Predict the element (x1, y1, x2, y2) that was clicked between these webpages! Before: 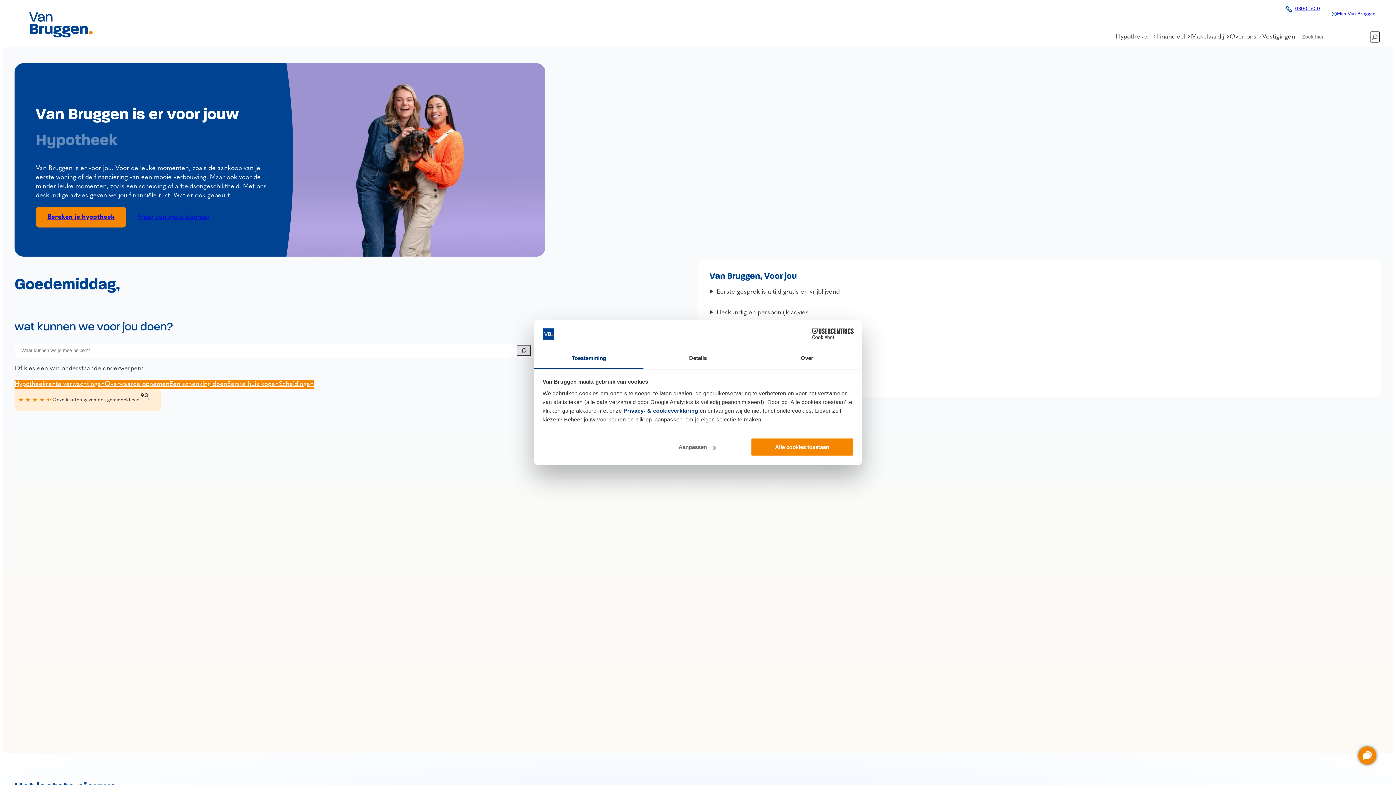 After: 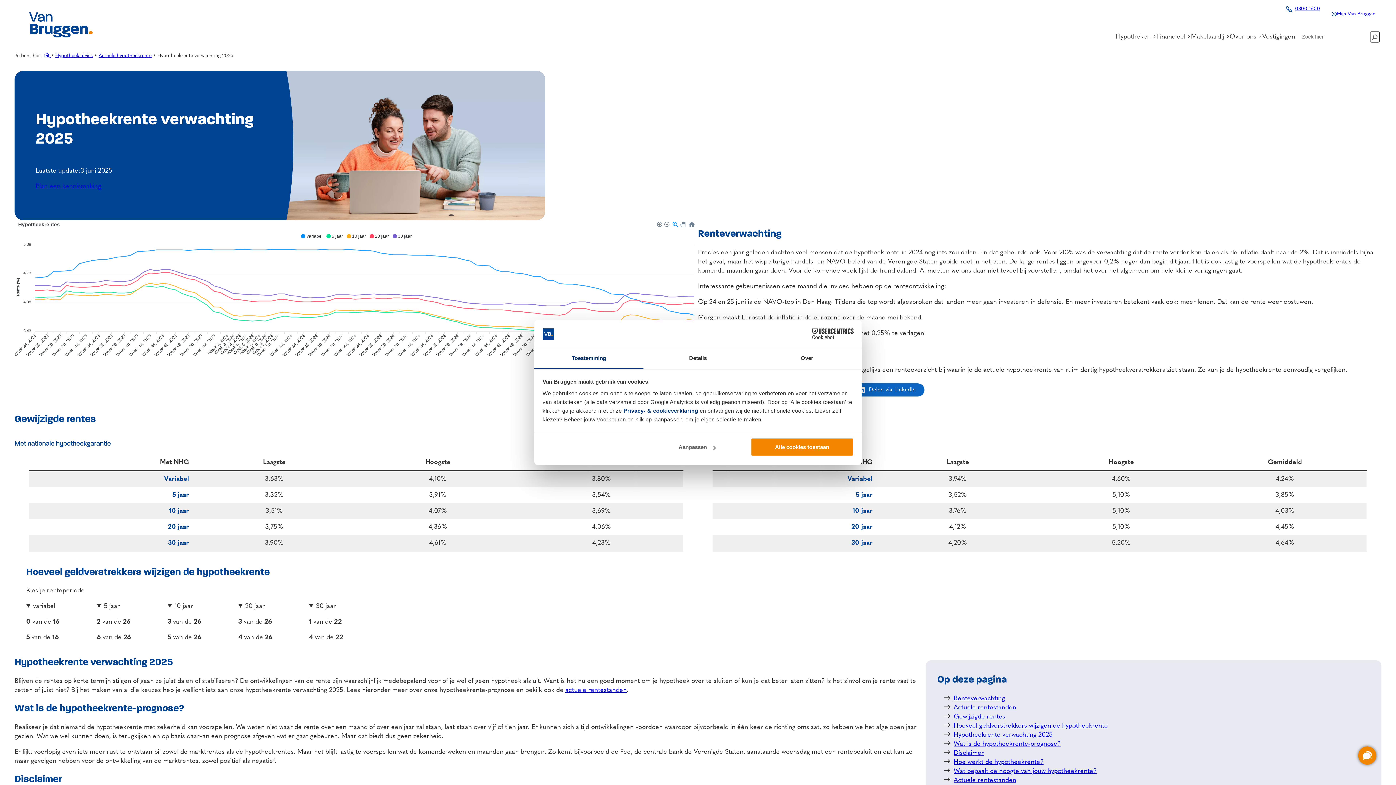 Action: bbox: (14, 380, 104, 389) label: Hypotheekrente verwachtingen